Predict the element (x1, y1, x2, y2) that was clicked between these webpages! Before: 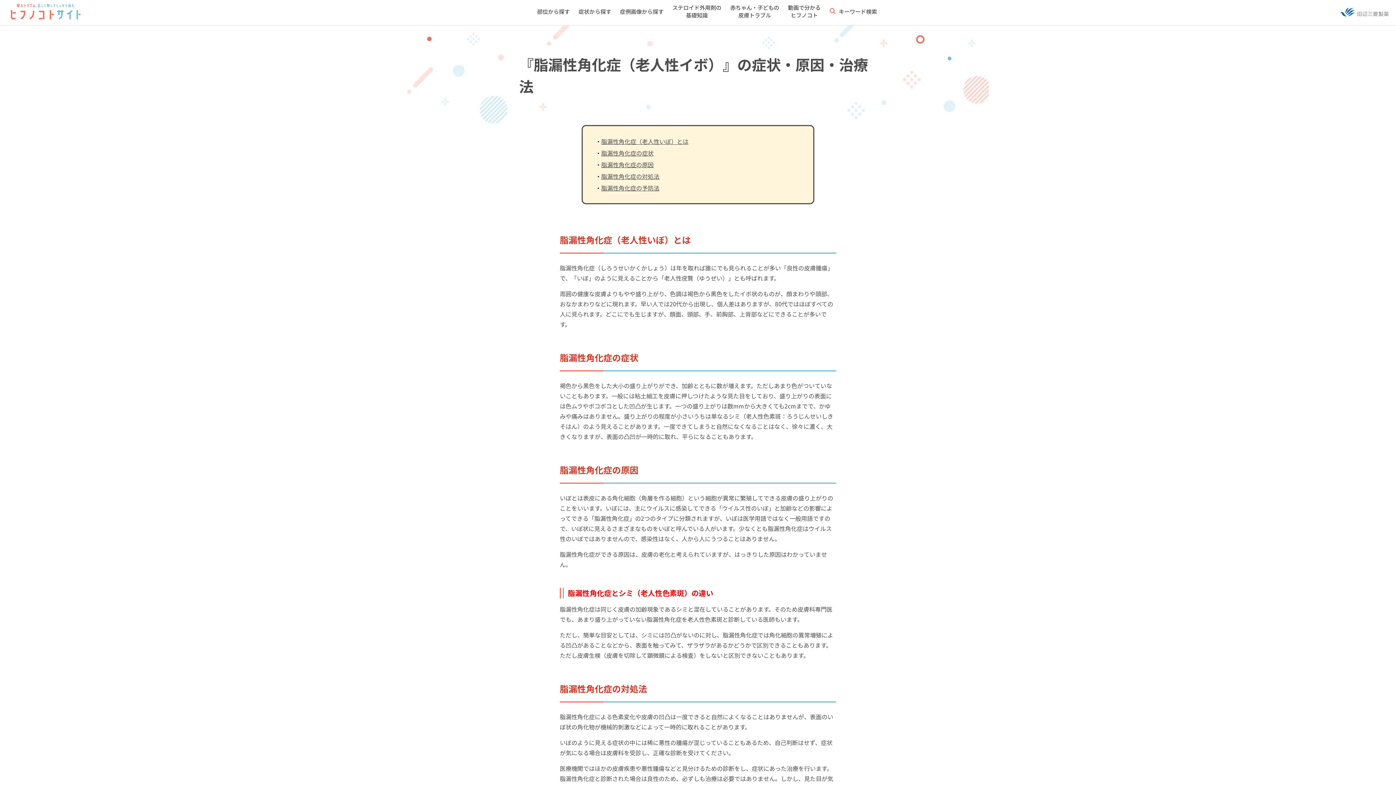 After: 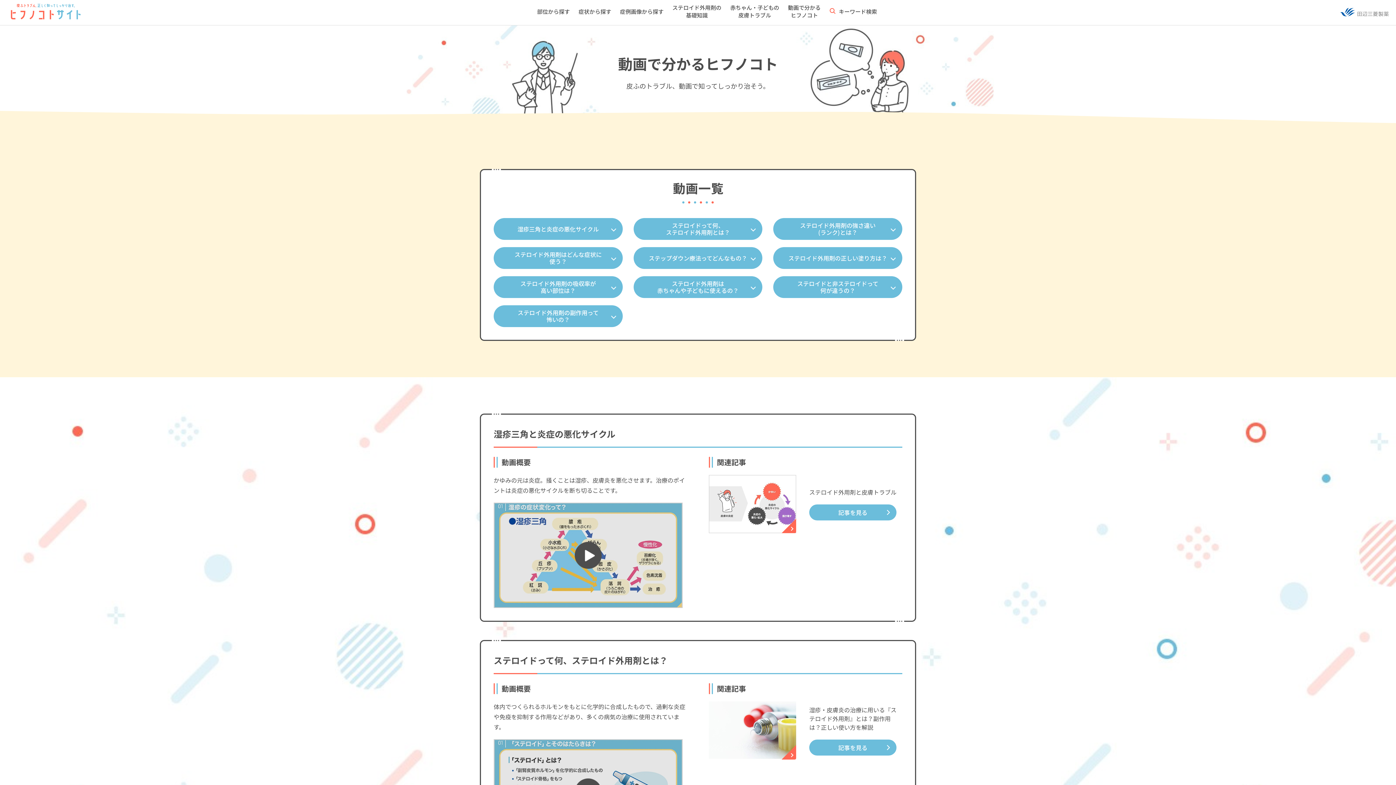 Action: bbox: (783, 0, 825, 25) label: 動画で分かる
ヒフノコト